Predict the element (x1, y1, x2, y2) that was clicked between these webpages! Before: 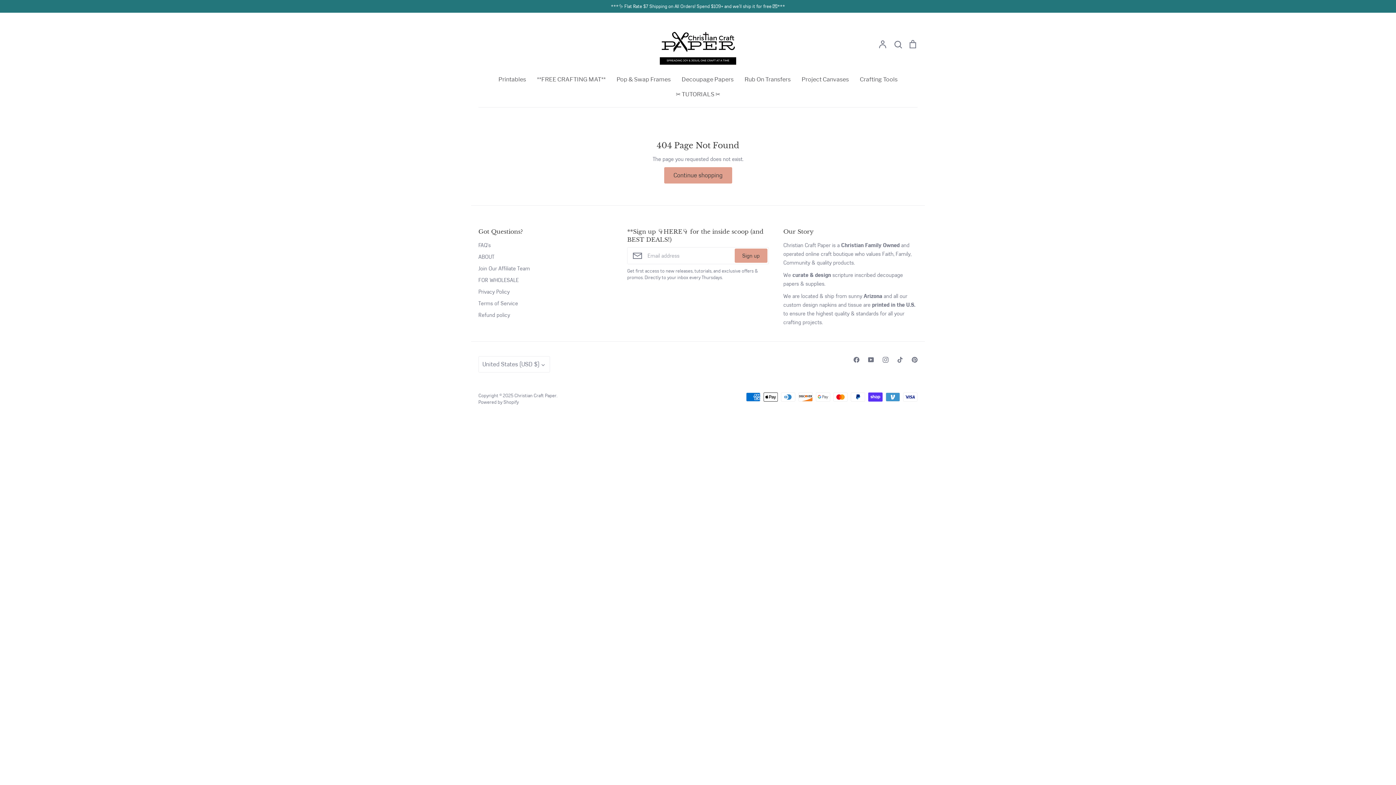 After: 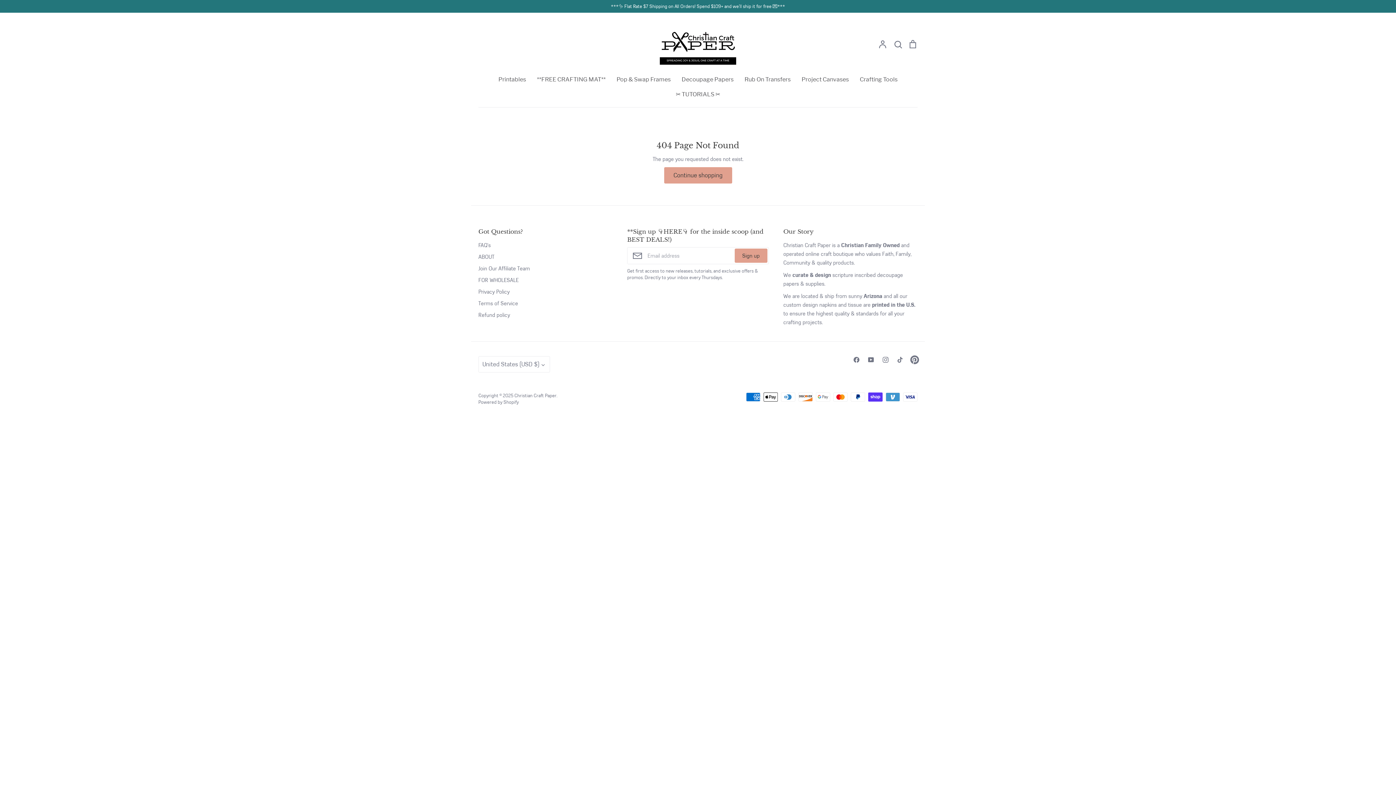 Action: label: Pinterest bbox: (907, 352, 922, 367)